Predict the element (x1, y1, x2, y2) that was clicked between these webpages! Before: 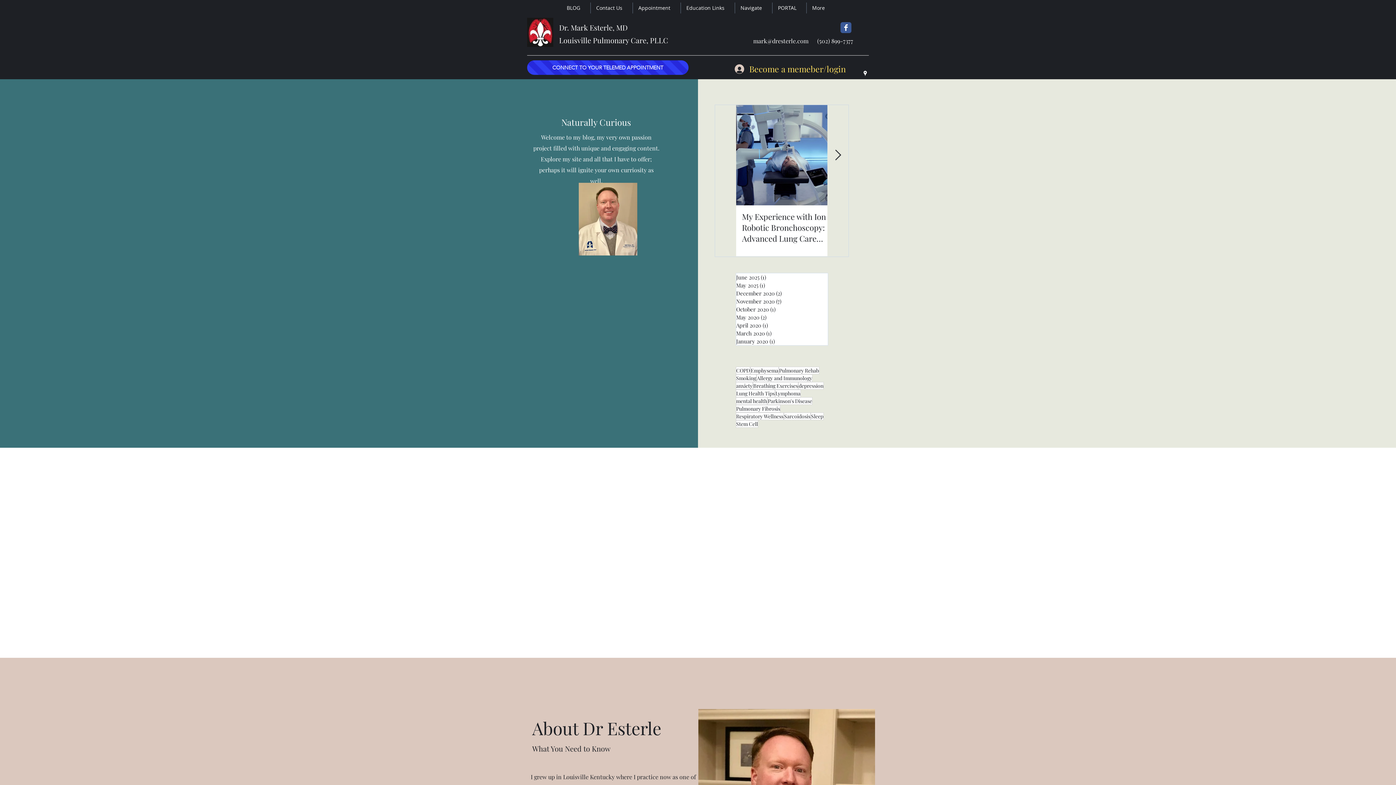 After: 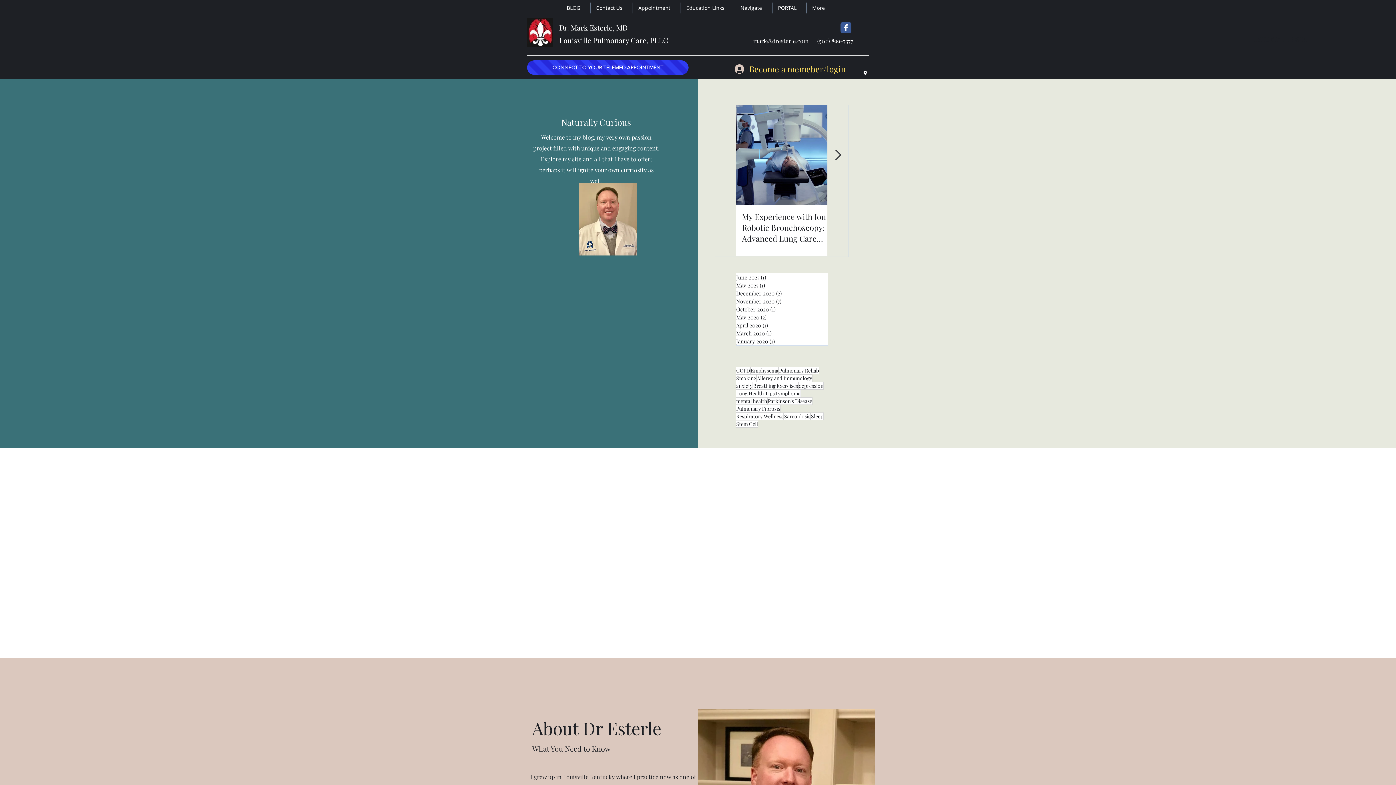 Action: bbox: (736, 382, 753, 389) label: anxiety